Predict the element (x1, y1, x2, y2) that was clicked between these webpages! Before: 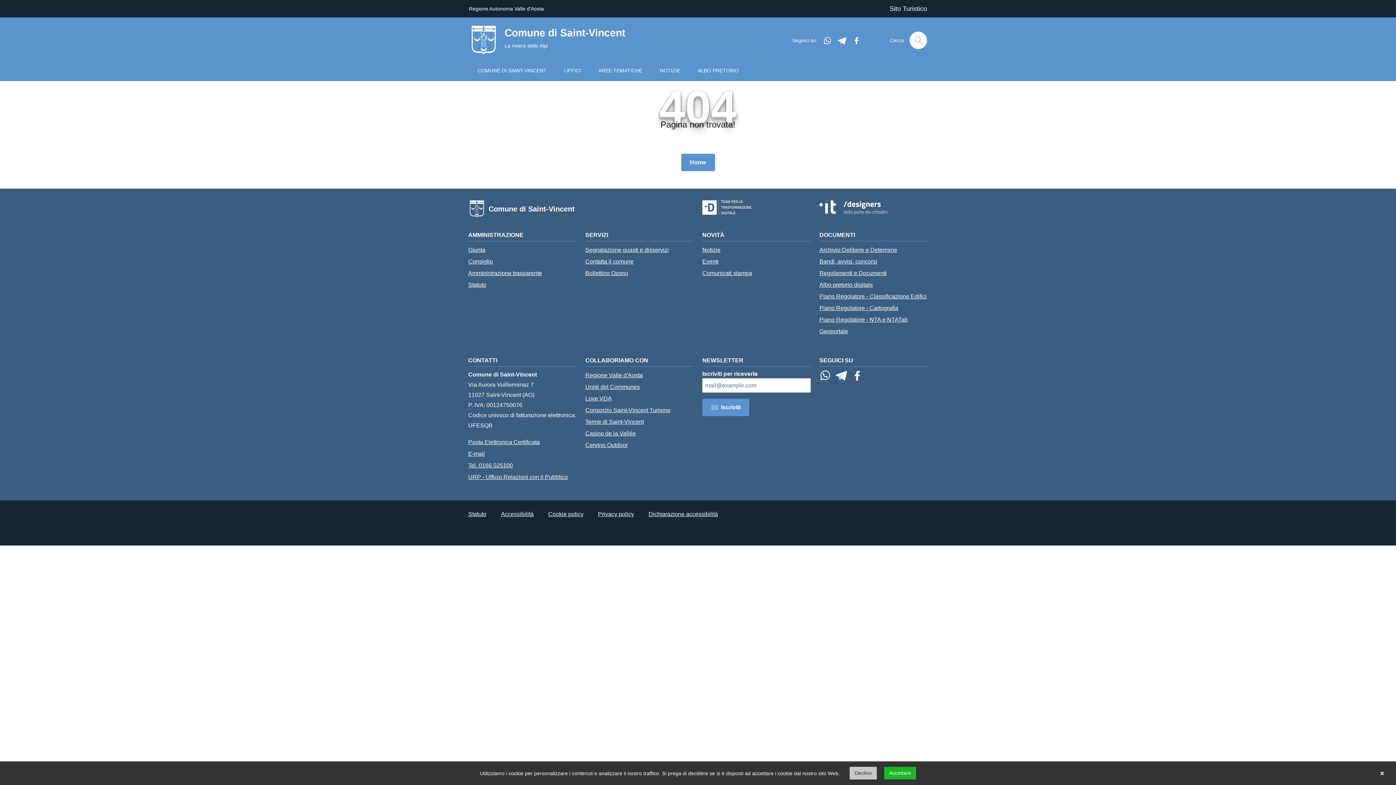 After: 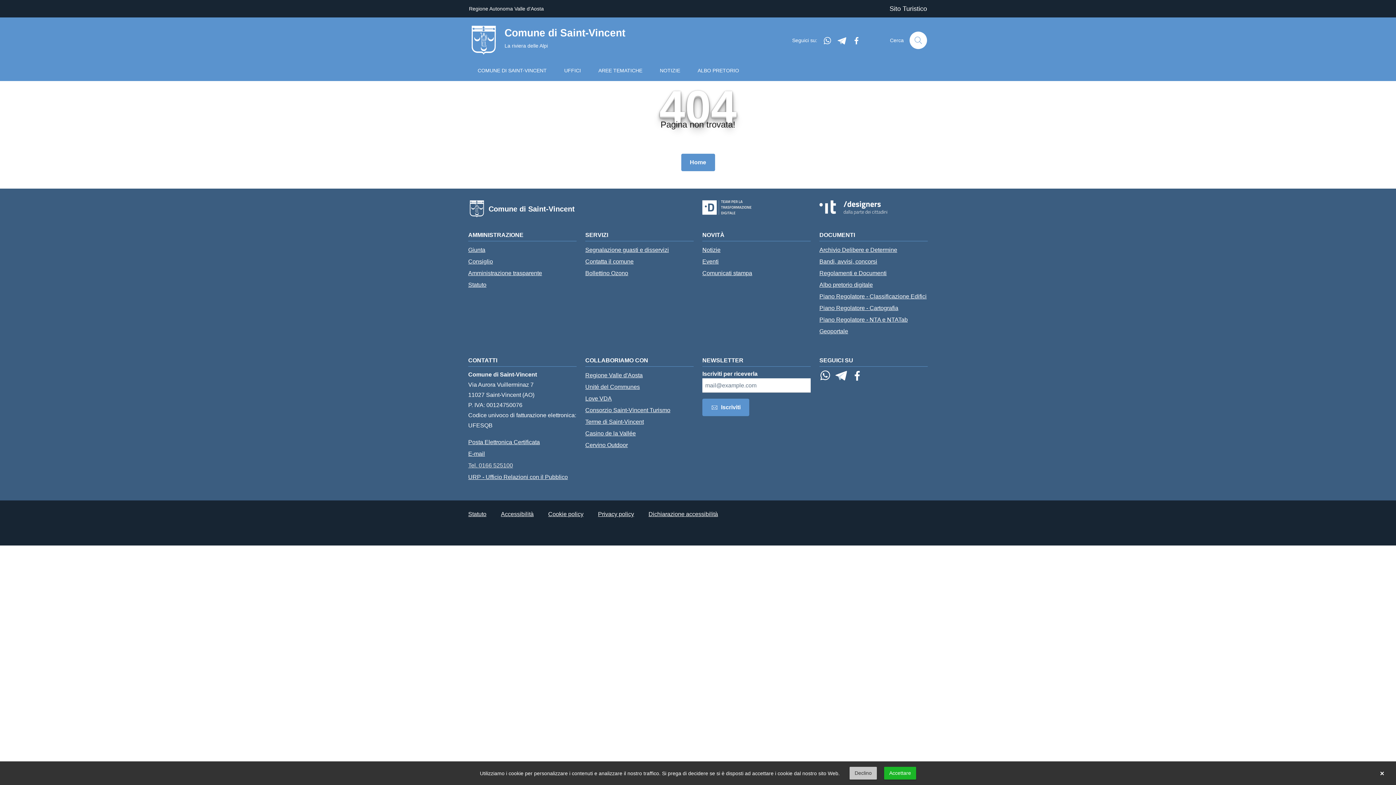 Action: label: Tel. 0166 525100 bbox: (468, 460, 576, 471)